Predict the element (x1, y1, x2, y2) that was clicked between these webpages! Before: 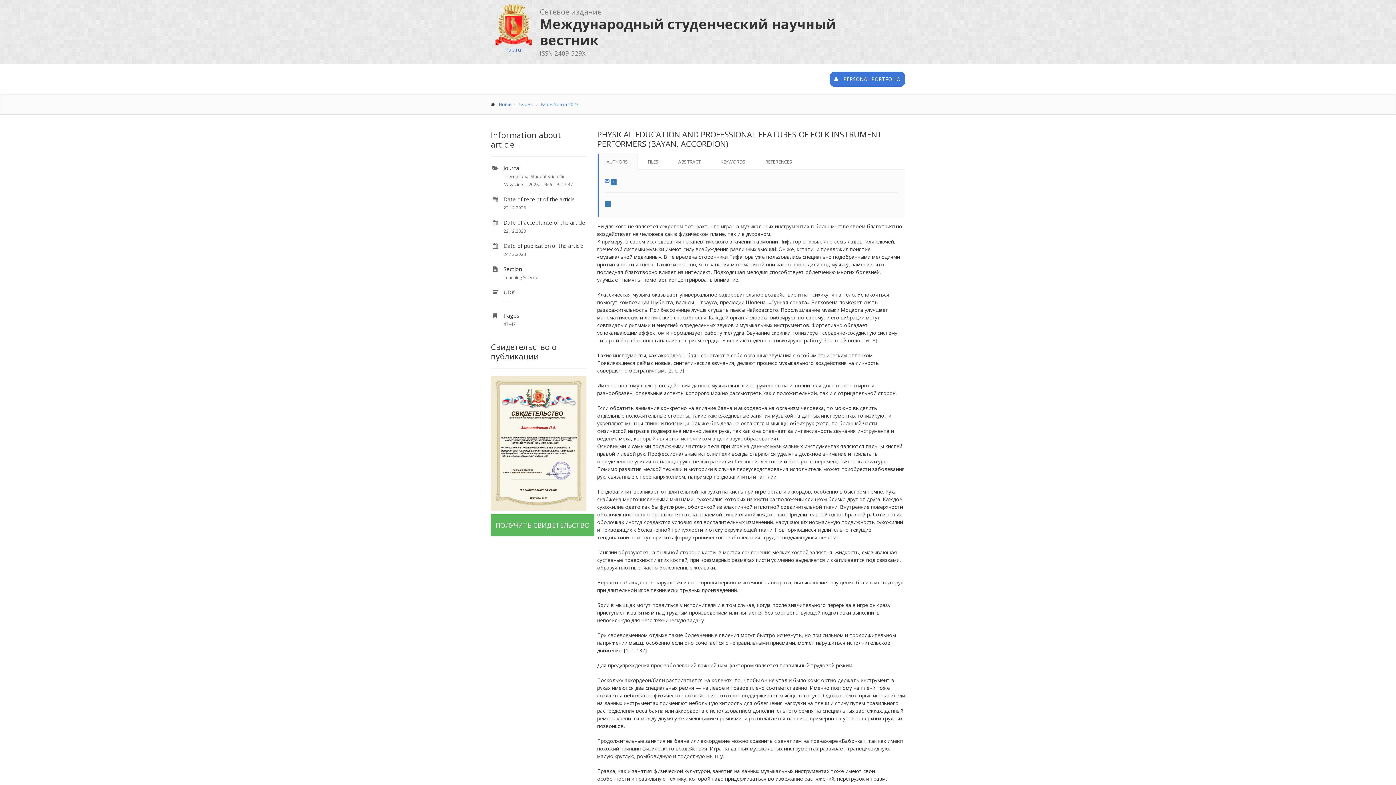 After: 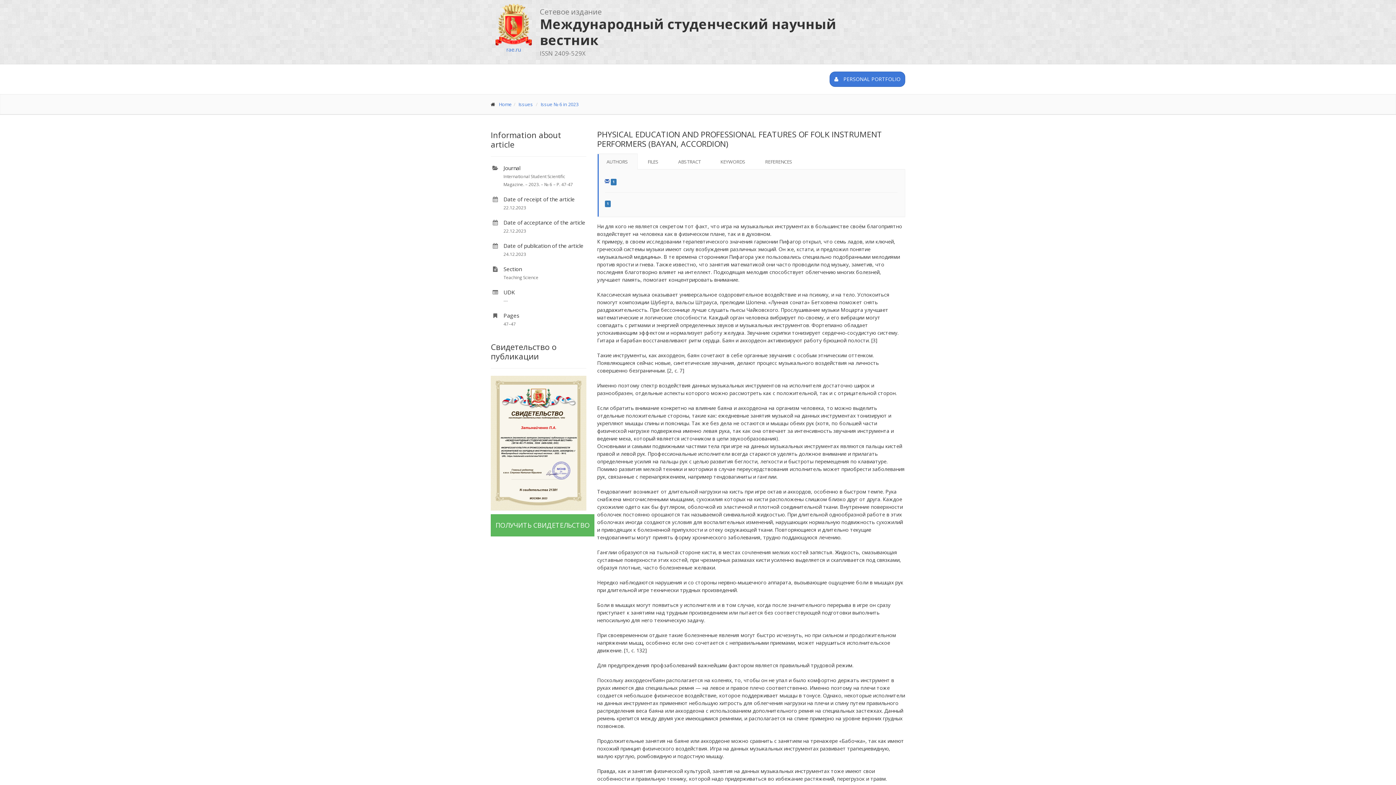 Action: bbox: (604, 178, 609, 184)